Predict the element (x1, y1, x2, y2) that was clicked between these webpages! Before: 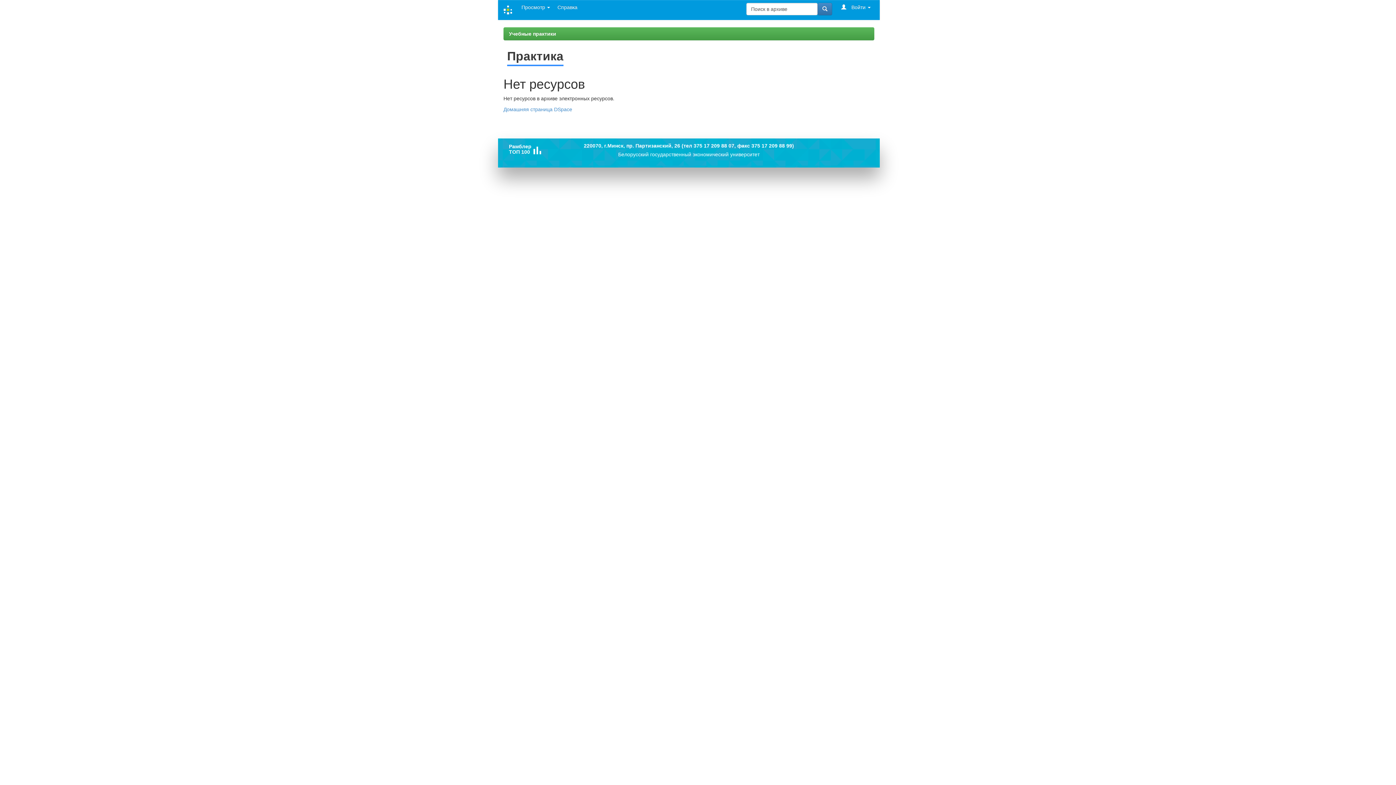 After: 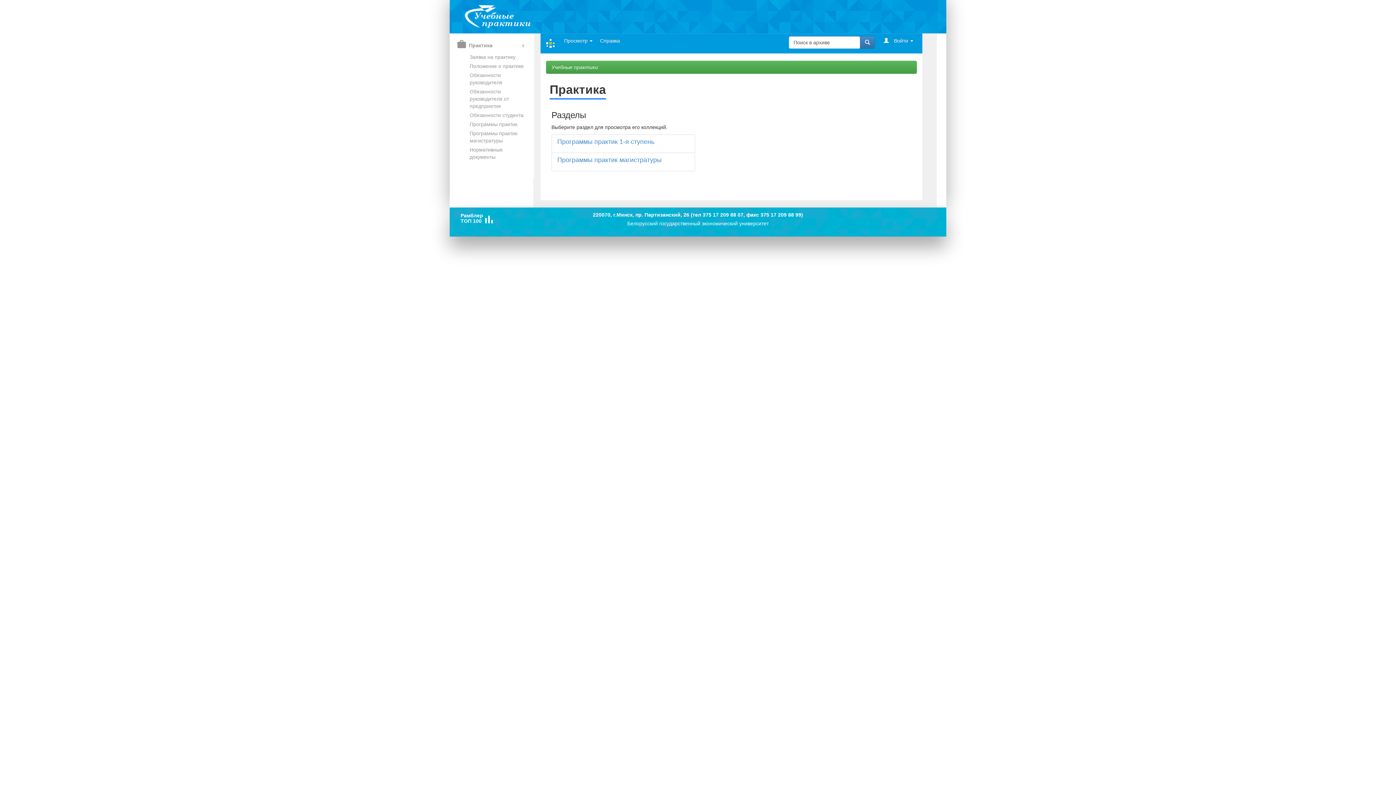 Action: bbox: (498, 0, 517, 20)